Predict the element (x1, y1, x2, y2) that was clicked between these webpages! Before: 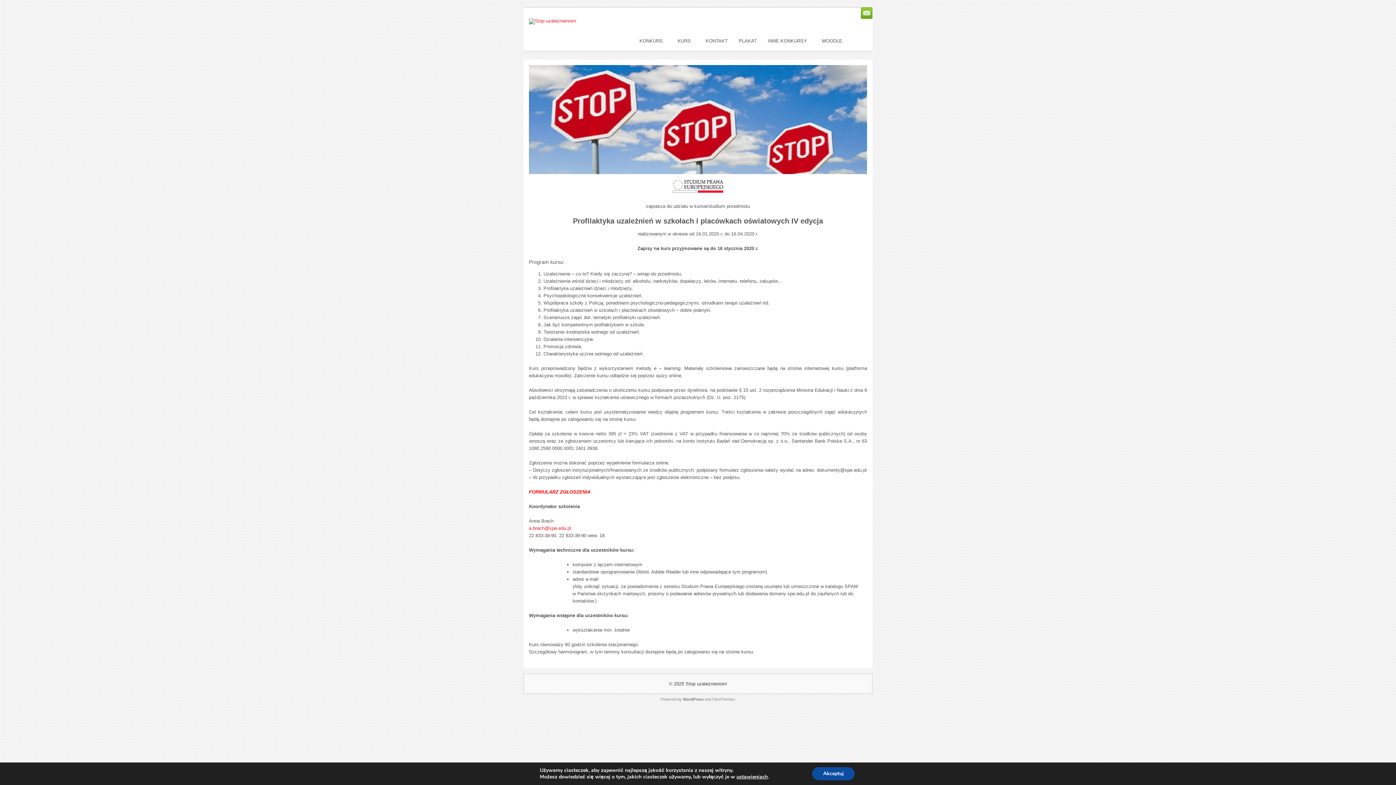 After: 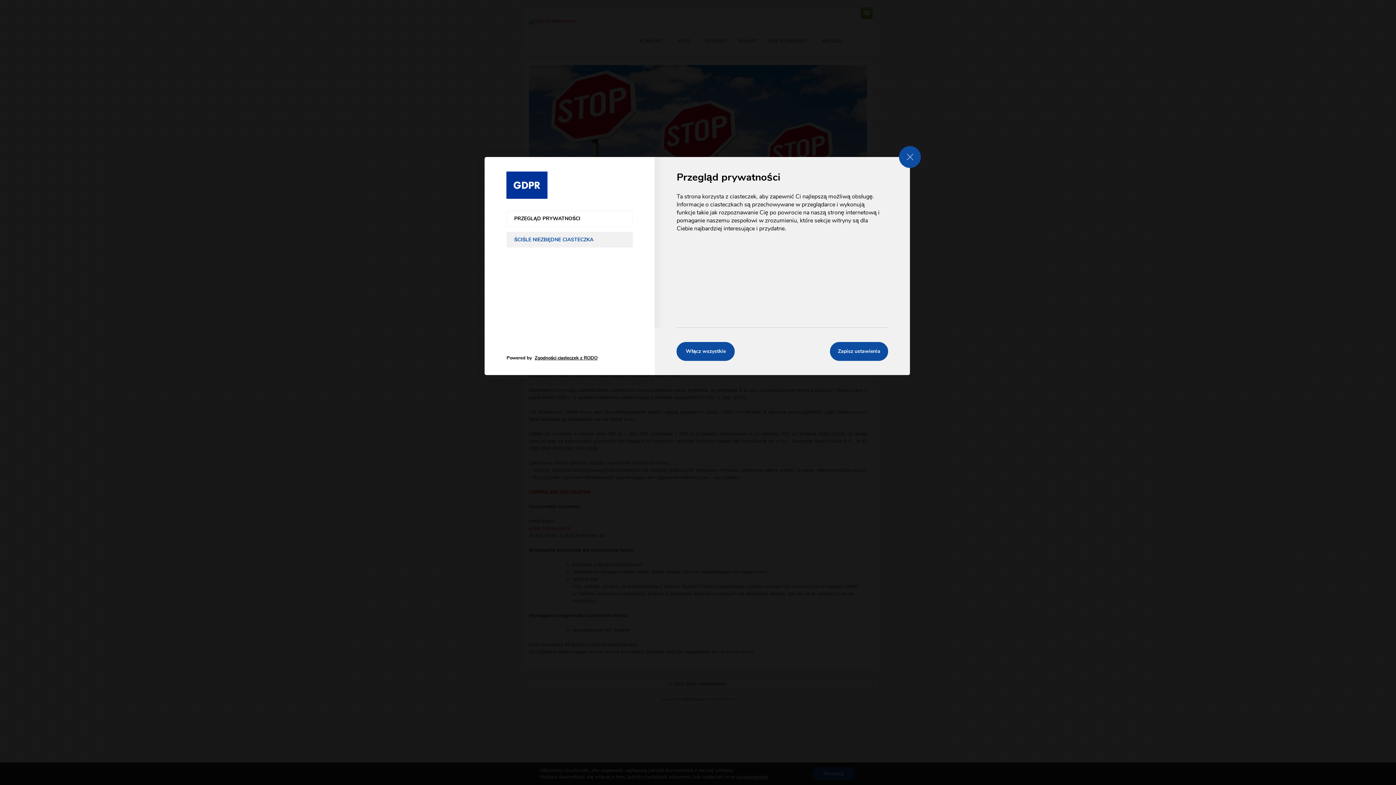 Action: bbox: (736, 774, 767, 780) label: ustawieniach